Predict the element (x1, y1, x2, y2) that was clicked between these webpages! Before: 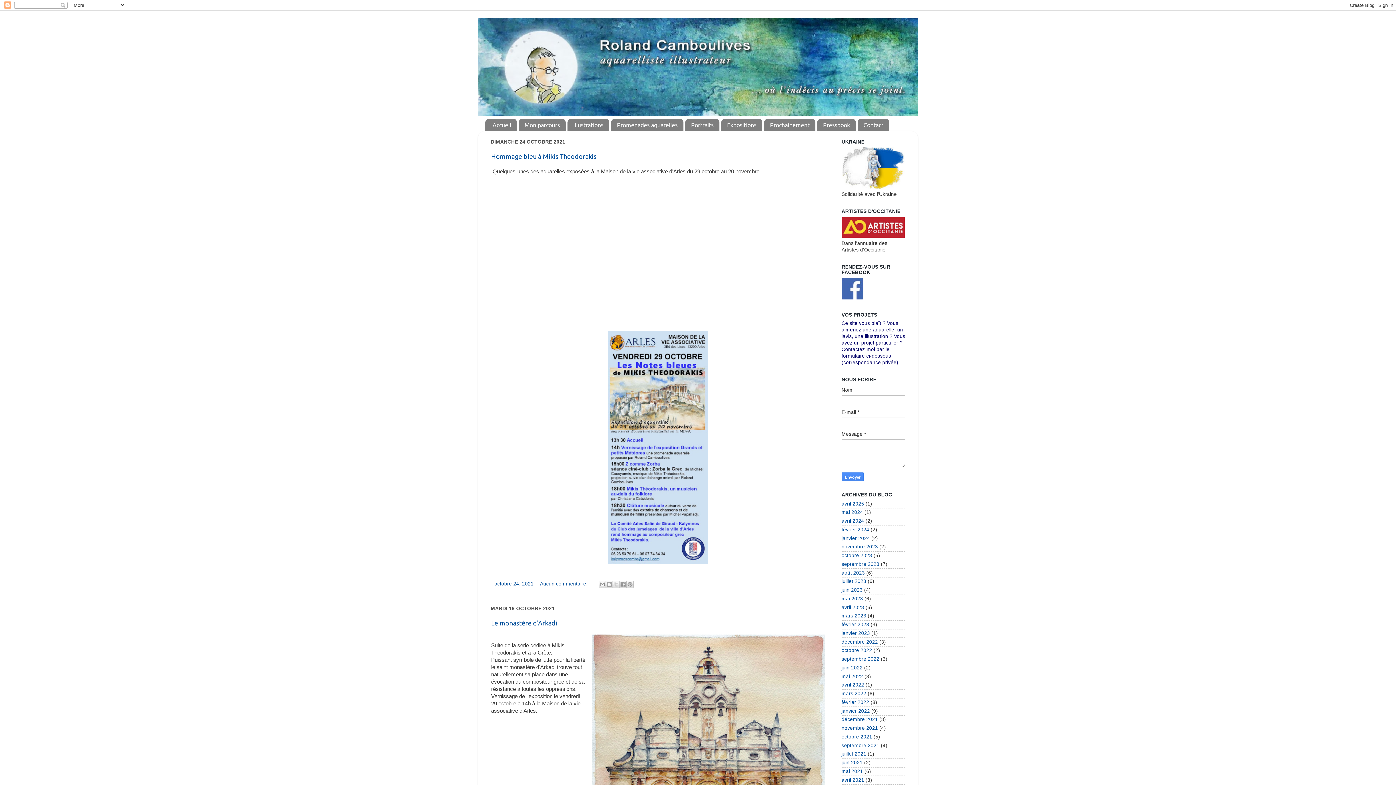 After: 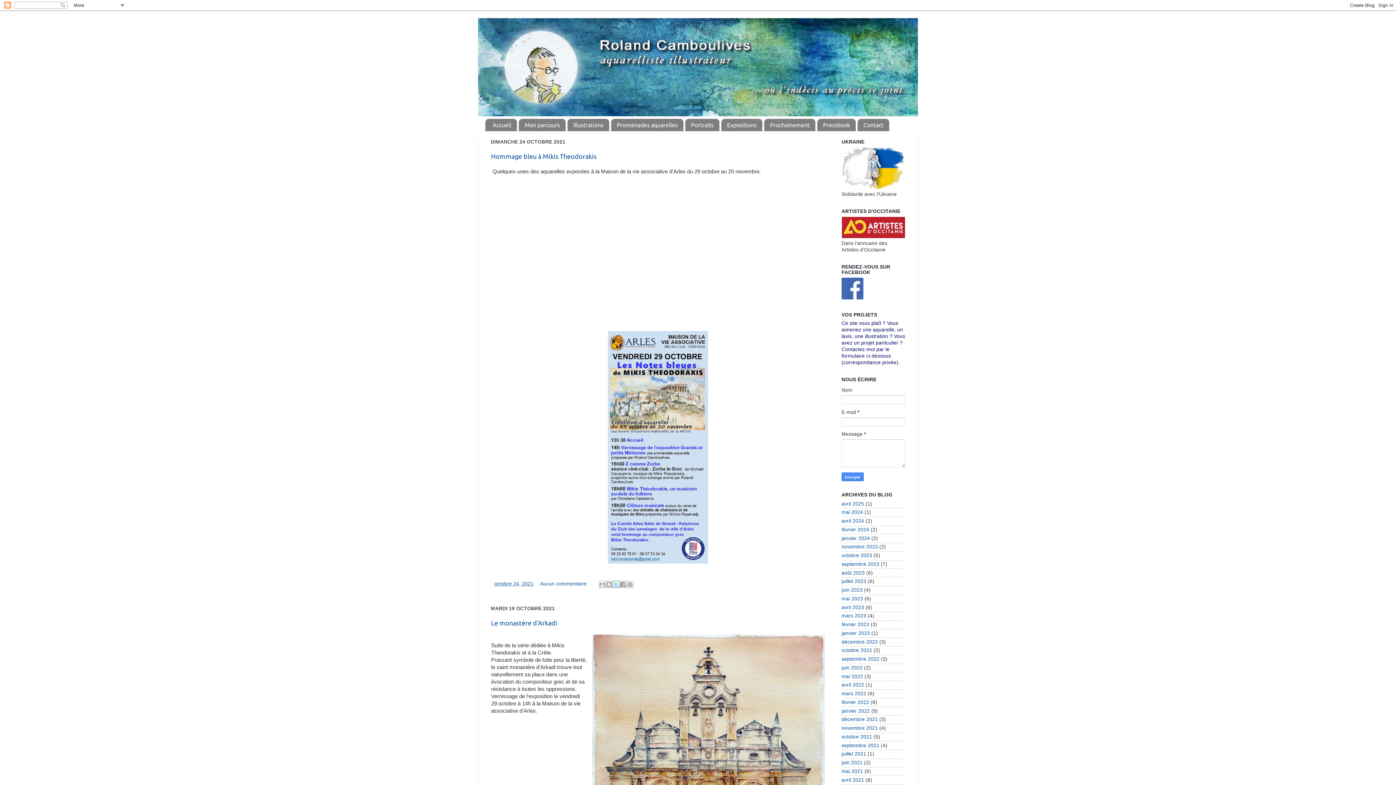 Action: label: Partager sur X bbox: (612, 580, 619, 588)